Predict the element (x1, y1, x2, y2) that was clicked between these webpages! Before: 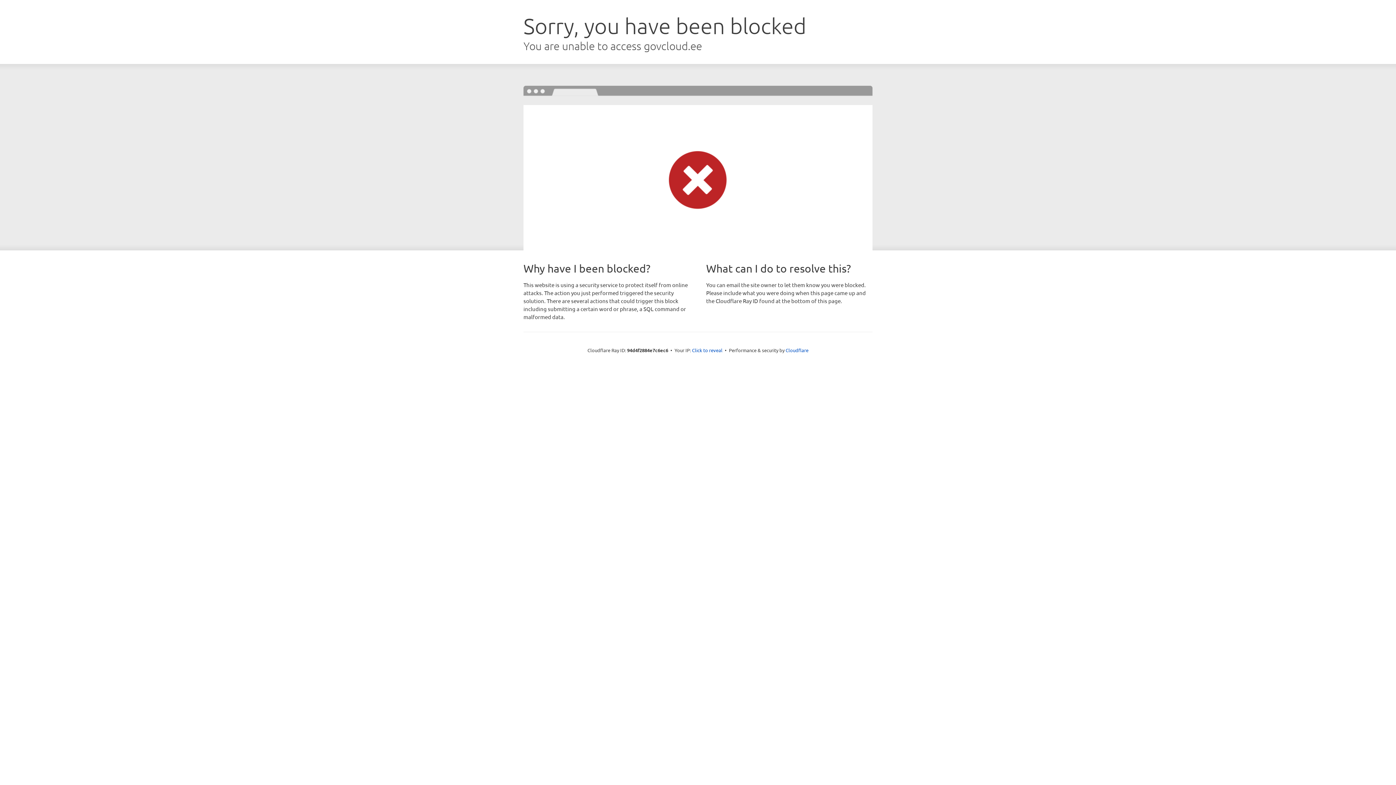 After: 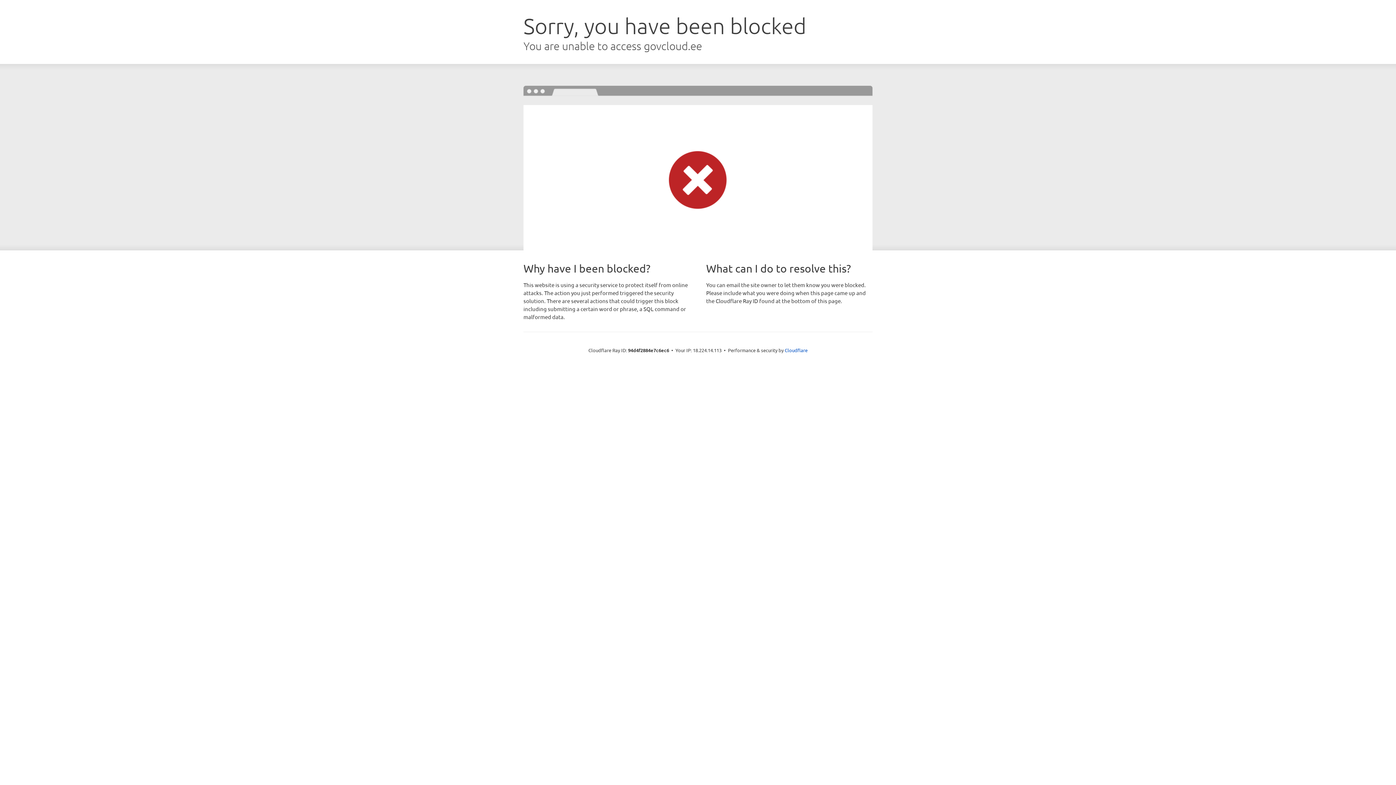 Action: label: Click to reveal bbox: (692, 346, 722, 353)